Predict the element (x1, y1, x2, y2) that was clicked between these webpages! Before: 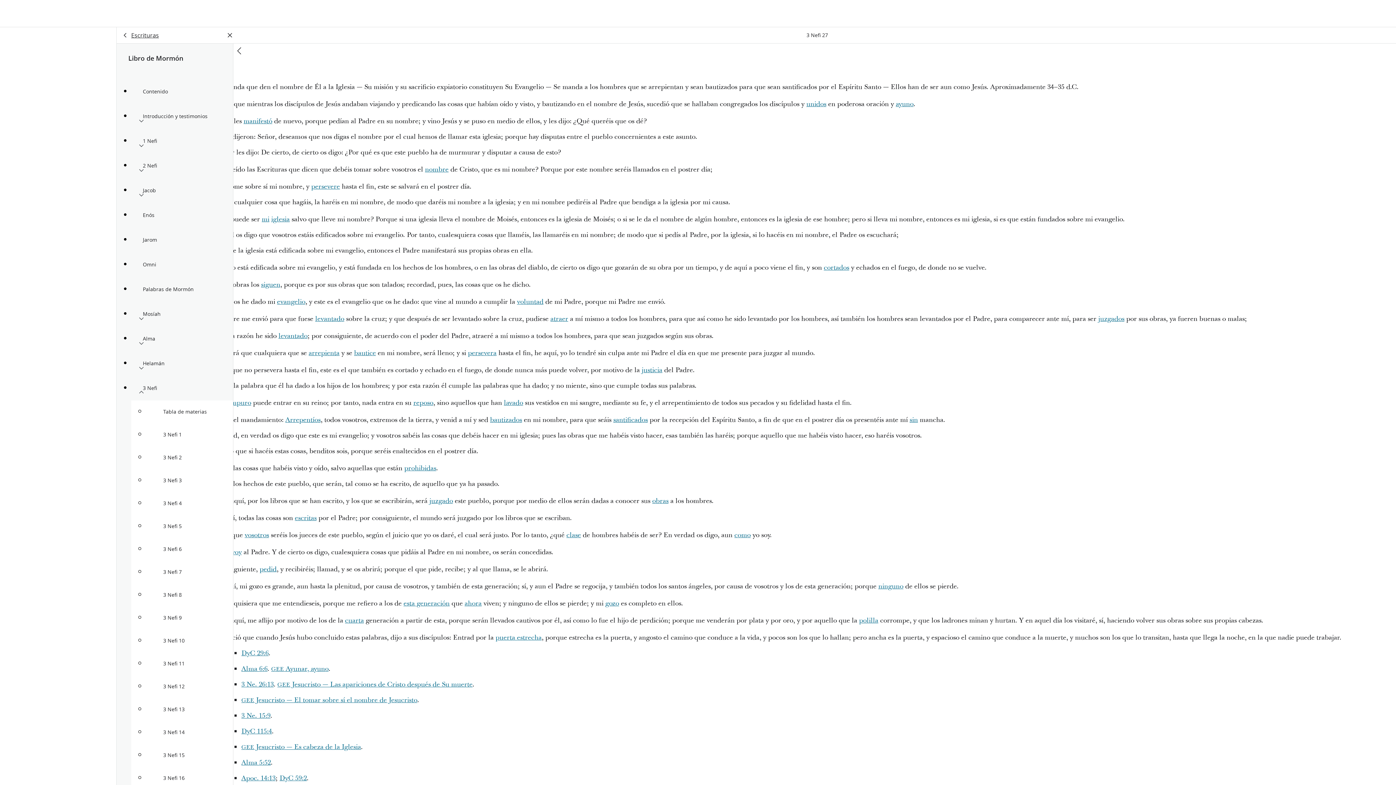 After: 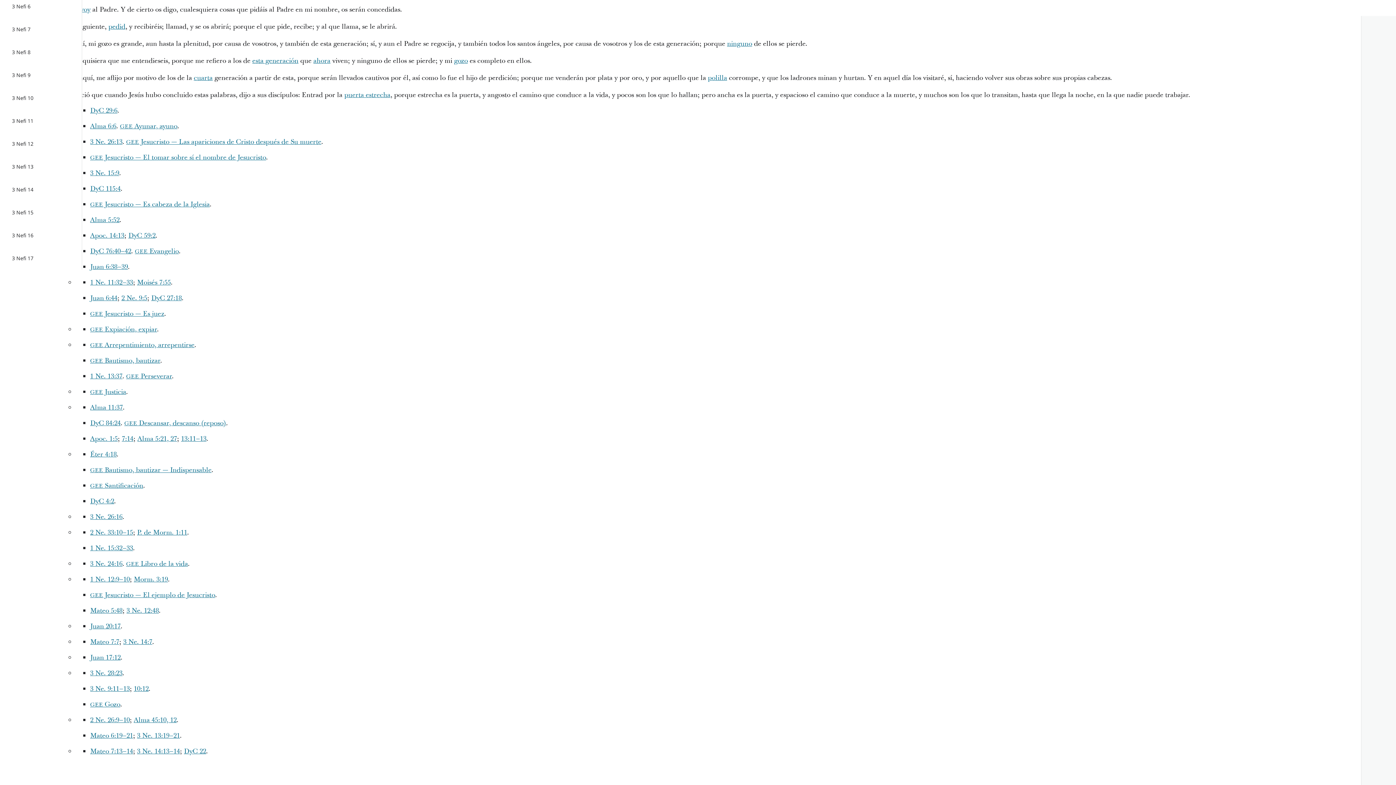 Action: label: voluntad bbox: (517, 297, 543, 306)